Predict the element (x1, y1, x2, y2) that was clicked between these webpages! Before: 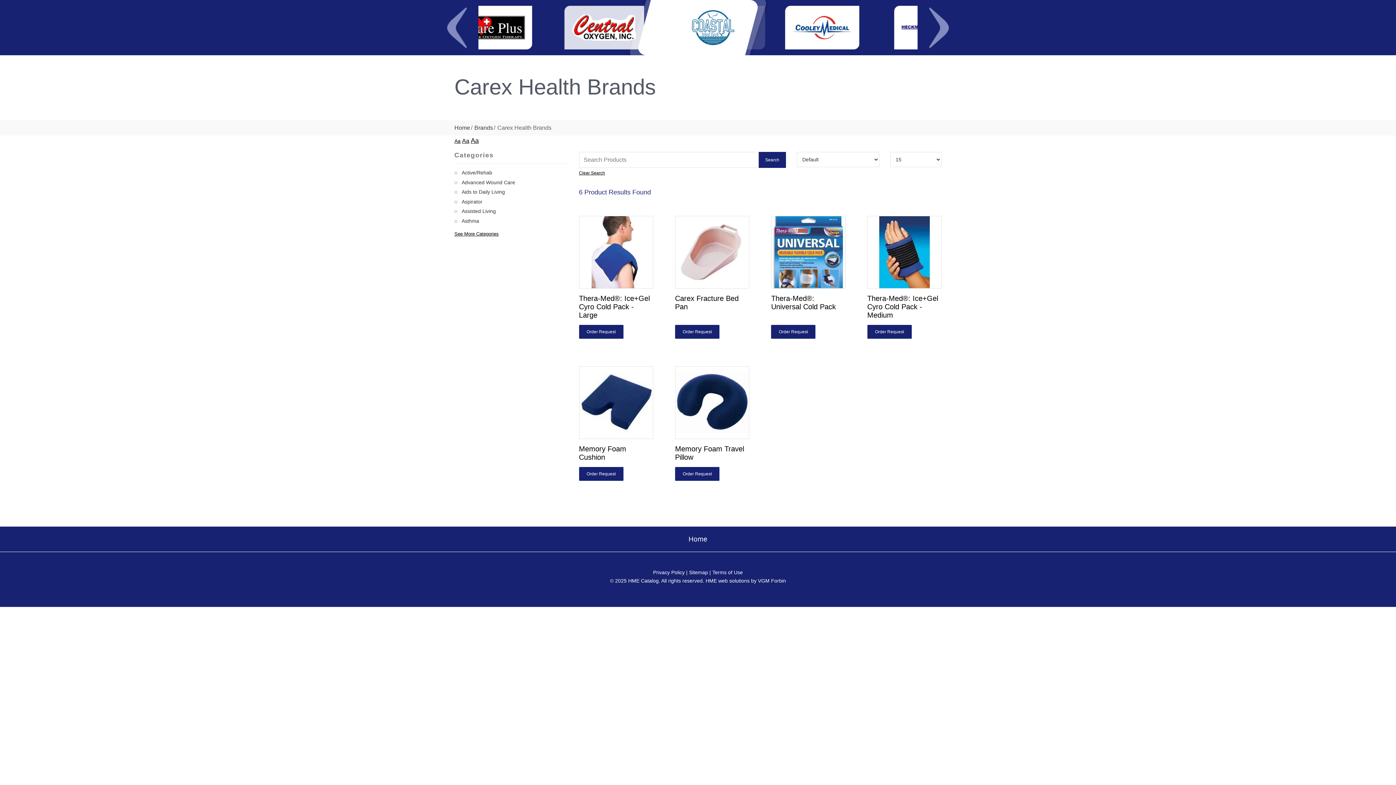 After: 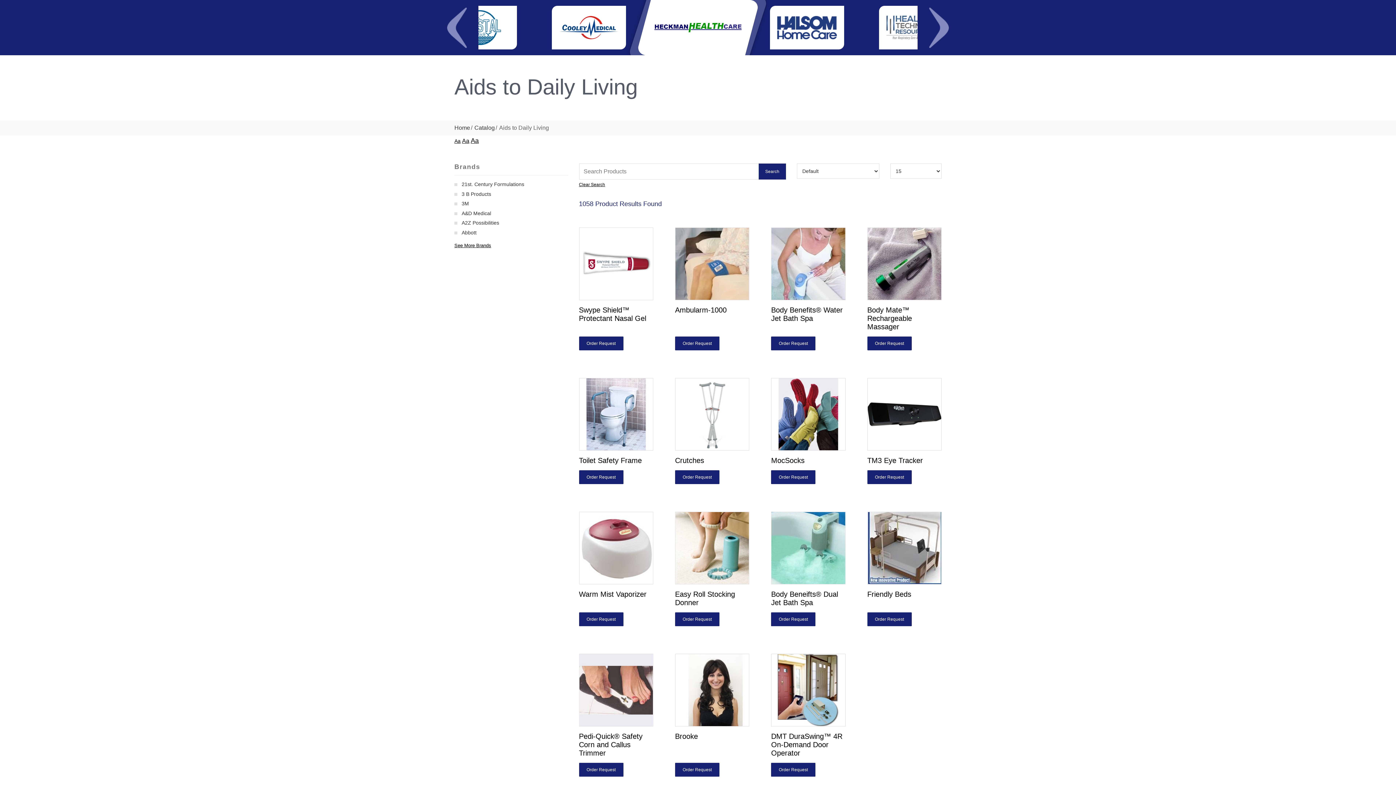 Action: bbox: (454, 188, 568, 196) label: Aids to Daily Living